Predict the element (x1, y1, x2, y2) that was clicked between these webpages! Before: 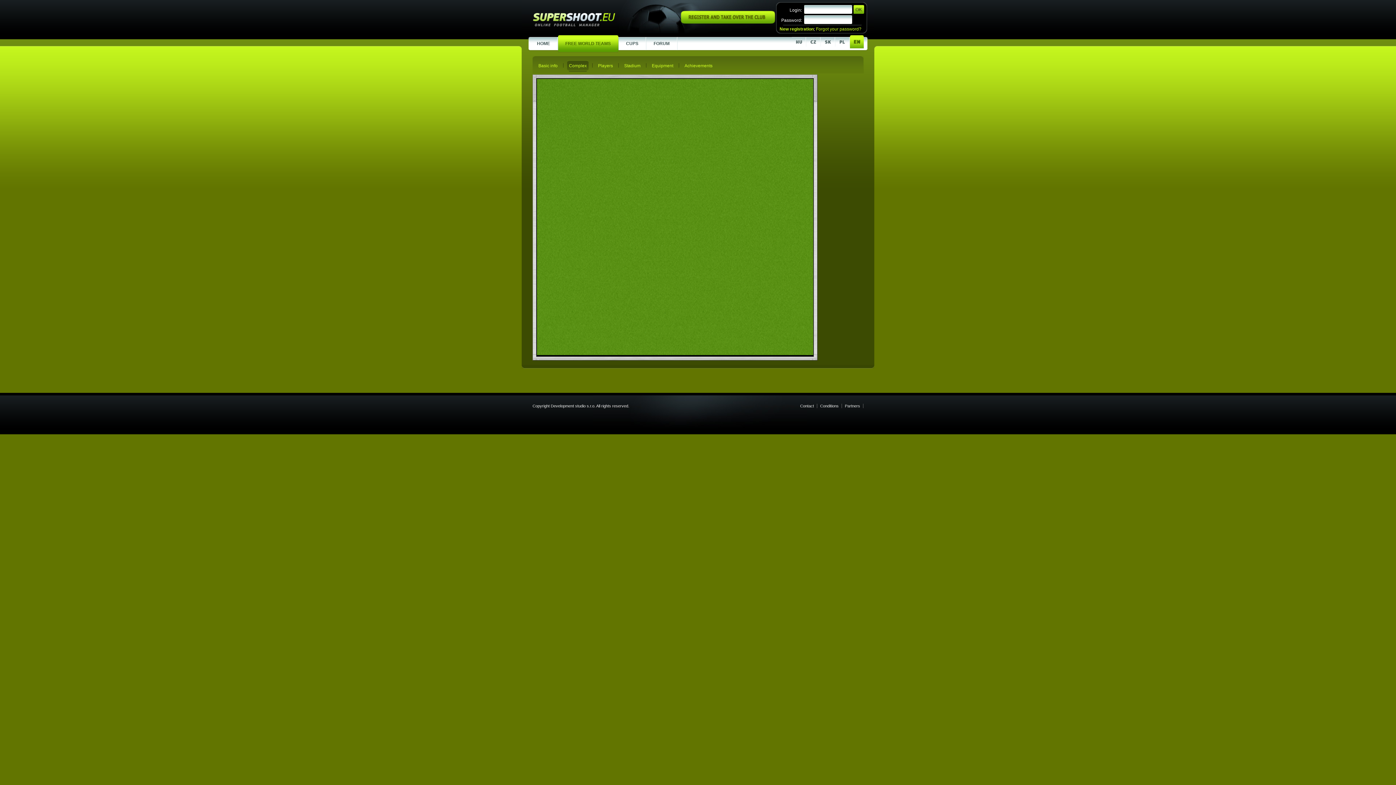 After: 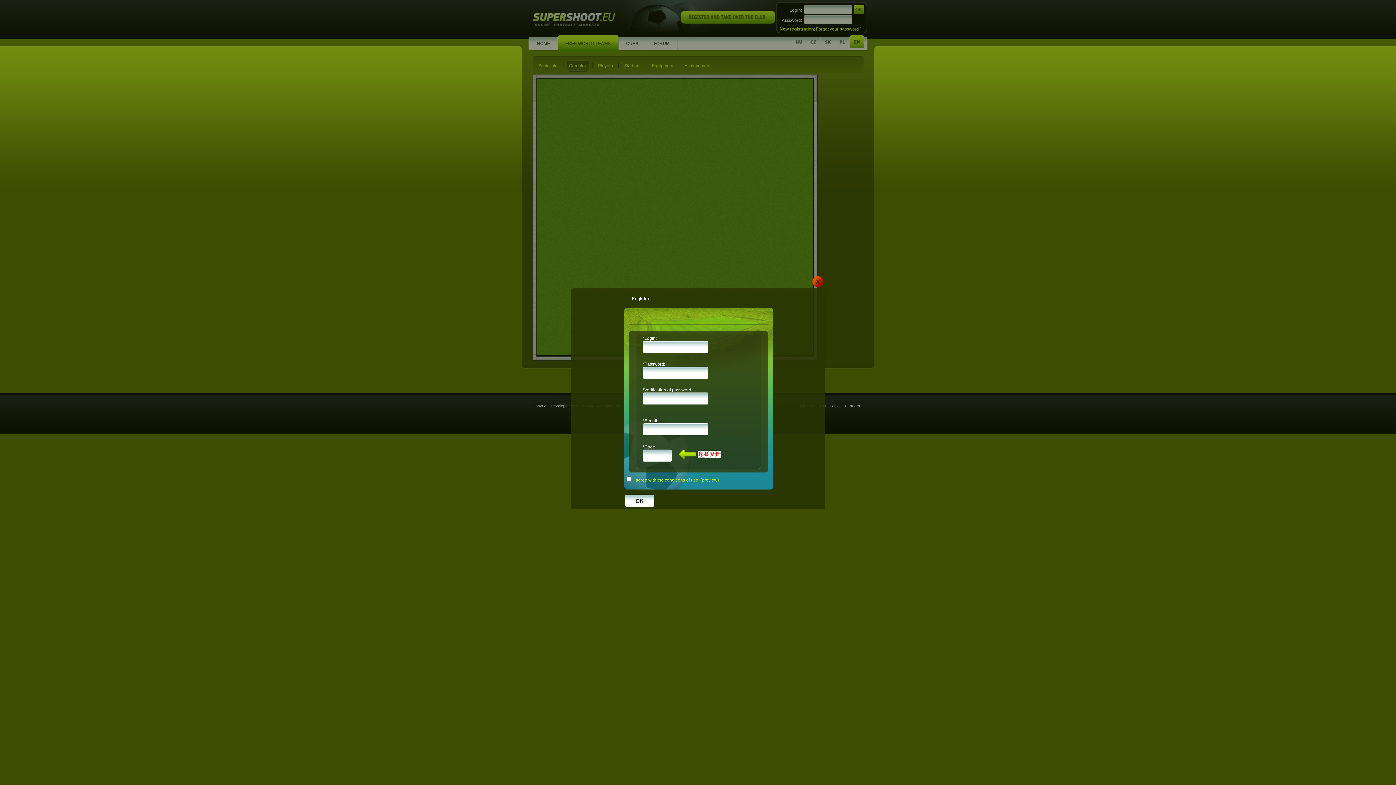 Action: bbox: (779, 26, 814, 31) label: New registration